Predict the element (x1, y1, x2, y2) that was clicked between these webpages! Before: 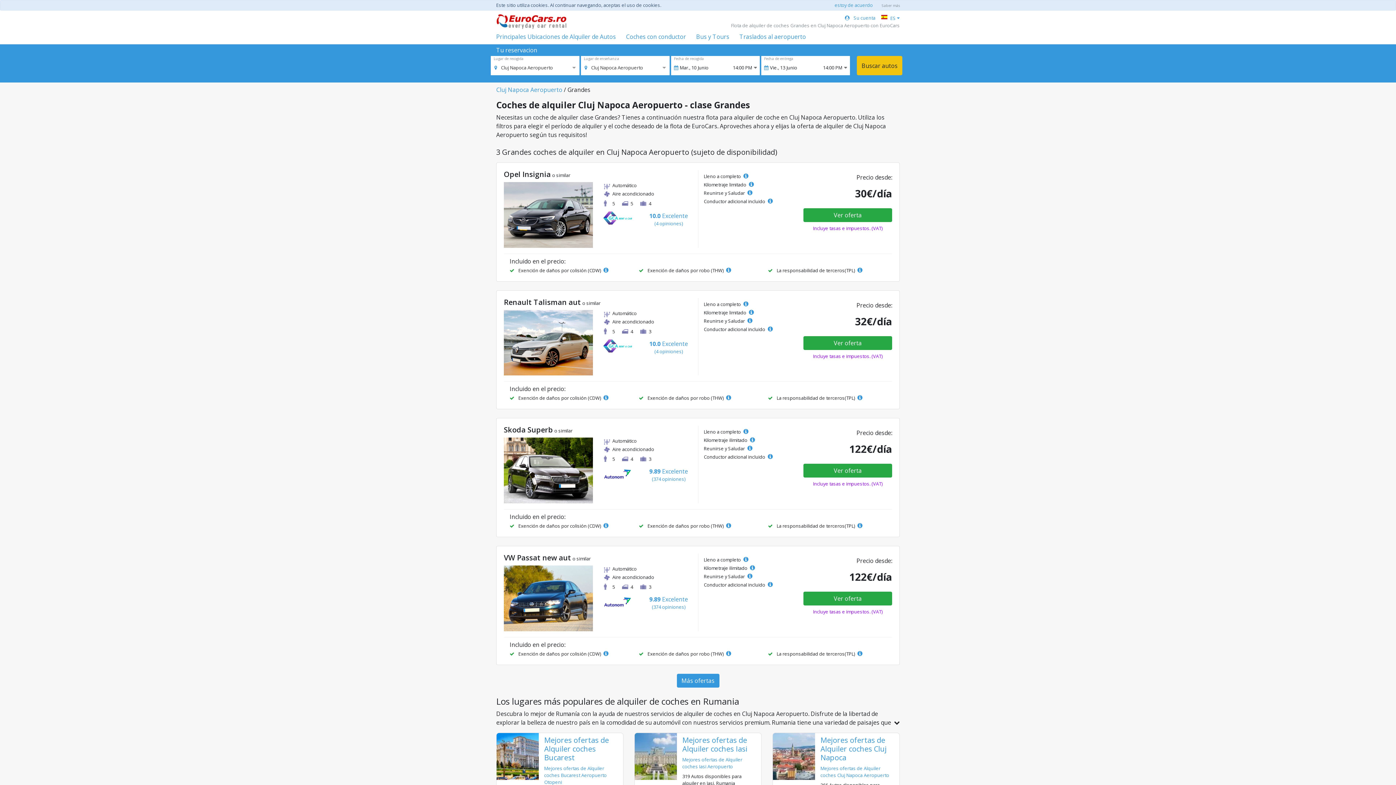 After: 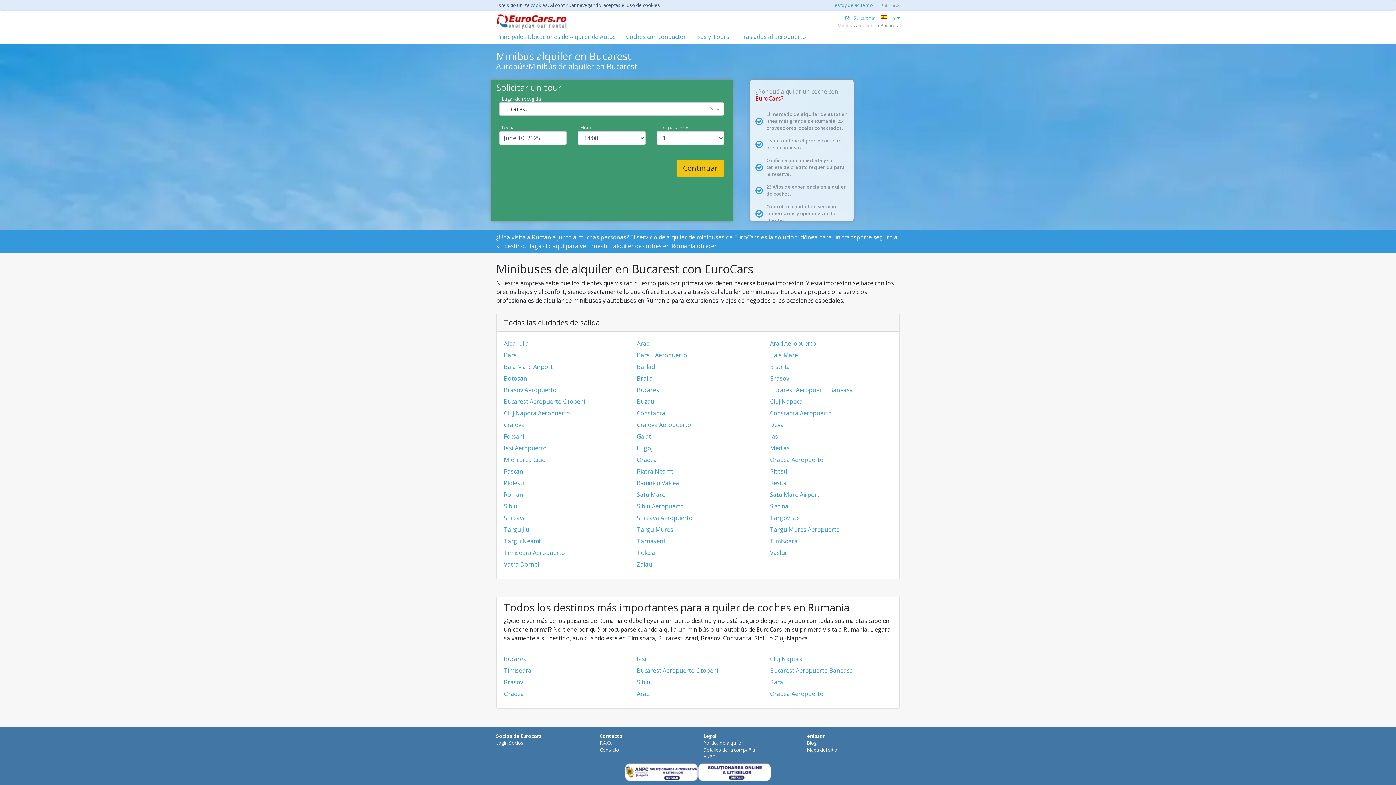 Action: bbox: (696, 32, 729, 41) label: Bus y Tours